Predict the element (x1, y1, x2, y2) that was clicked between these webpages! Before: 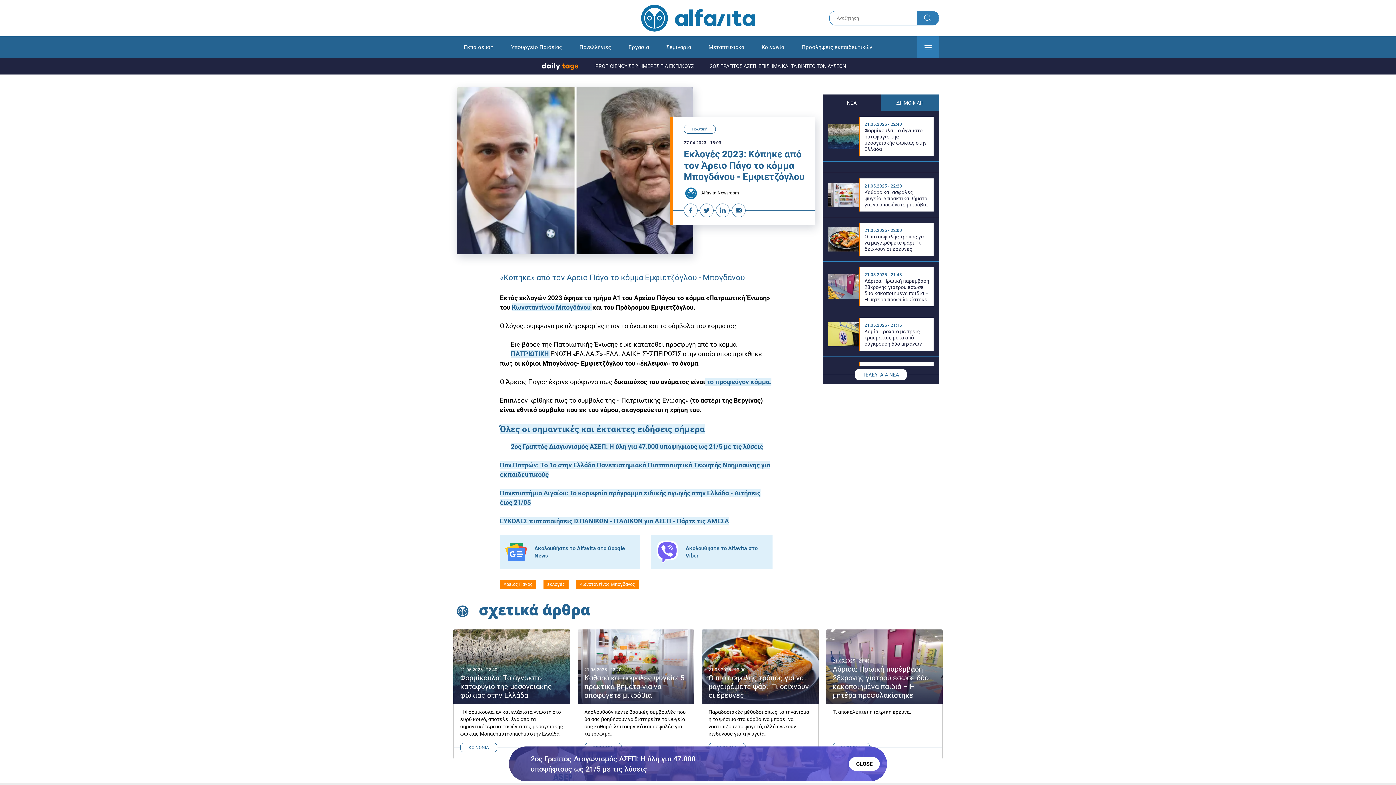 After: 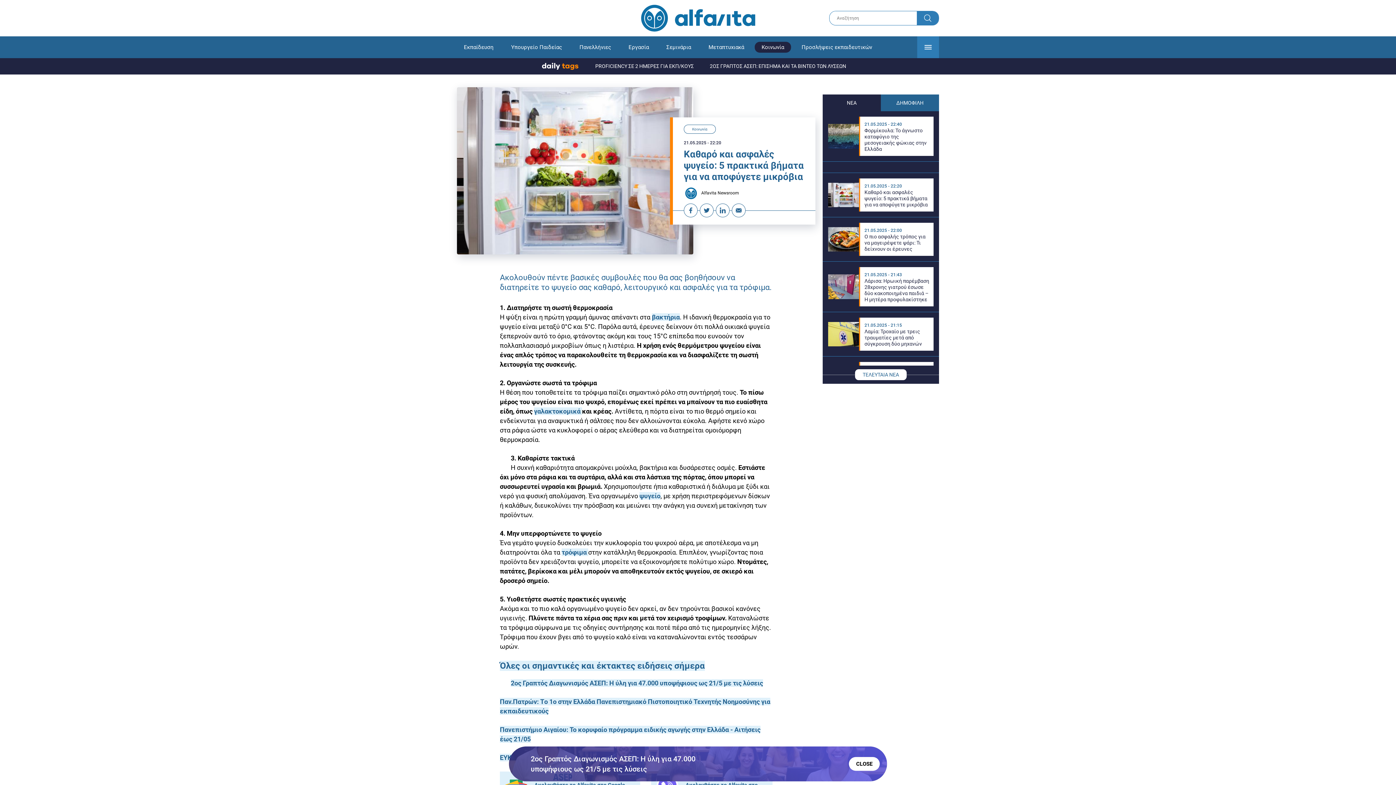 Action: label: Καθαρό και ασφαλές ψυγείο: 5 πρακτικά βήματα για να αποφύγετε μικρόβια bbox: (828, 178, 933, 211)